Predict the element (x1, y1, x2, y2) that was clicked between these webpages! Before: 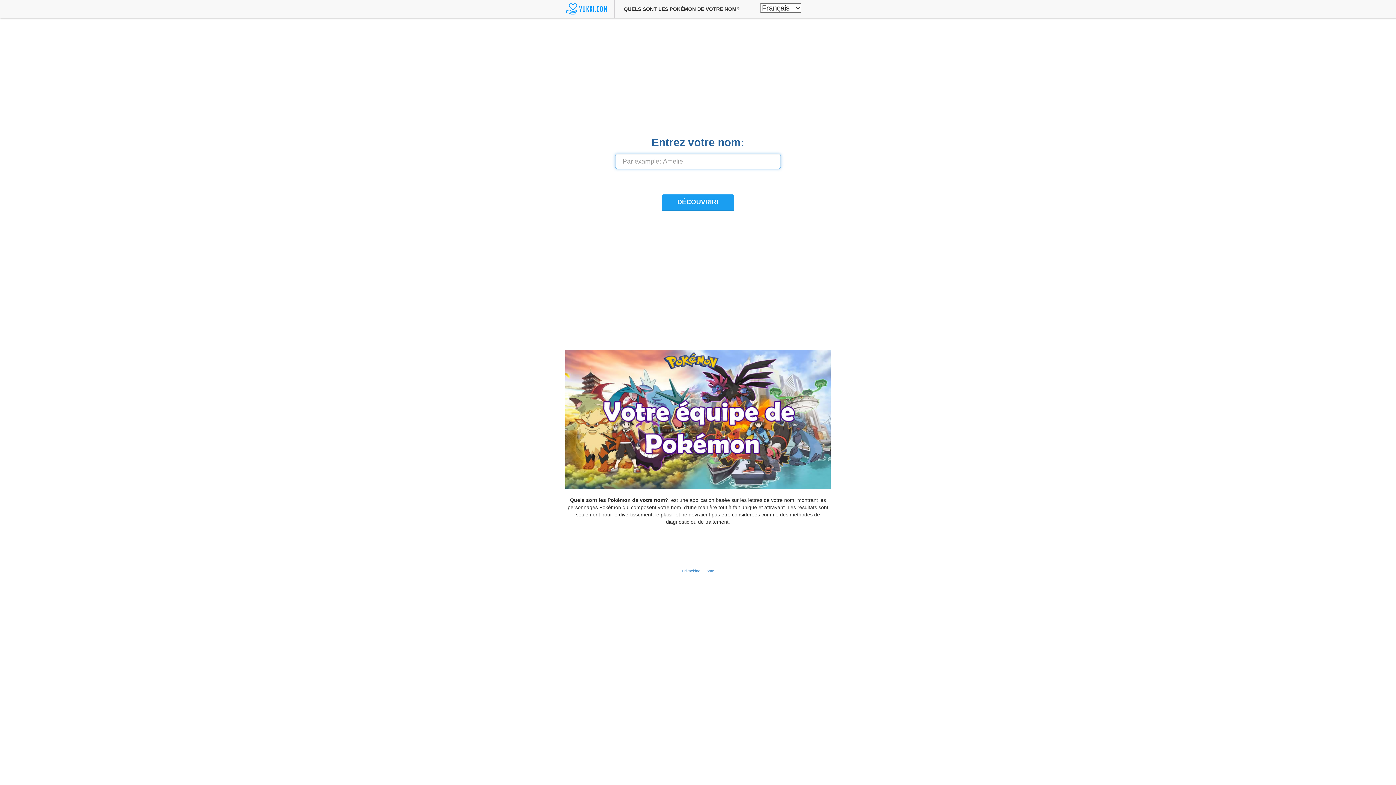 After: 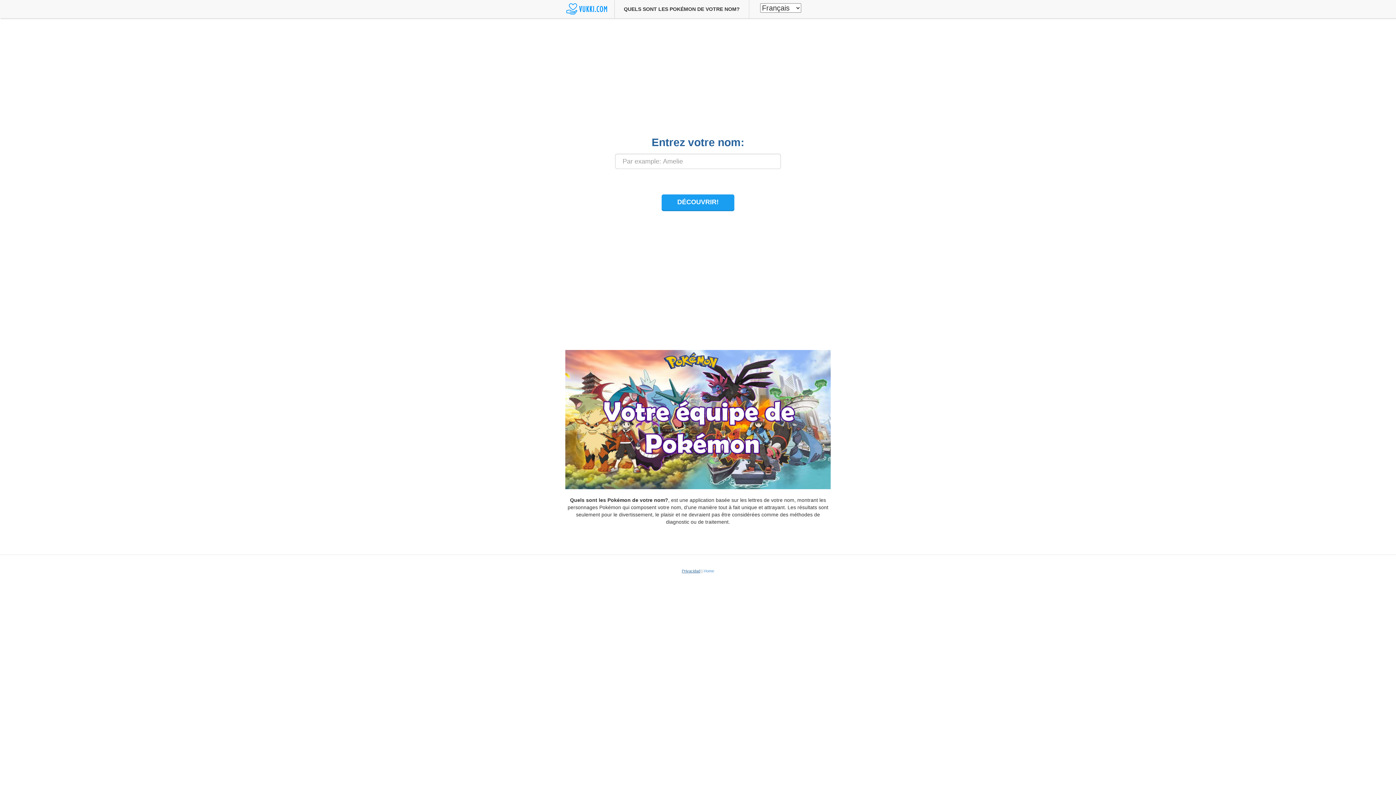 Action: bbox: (682, 569, 700, 573) label: Privacidad